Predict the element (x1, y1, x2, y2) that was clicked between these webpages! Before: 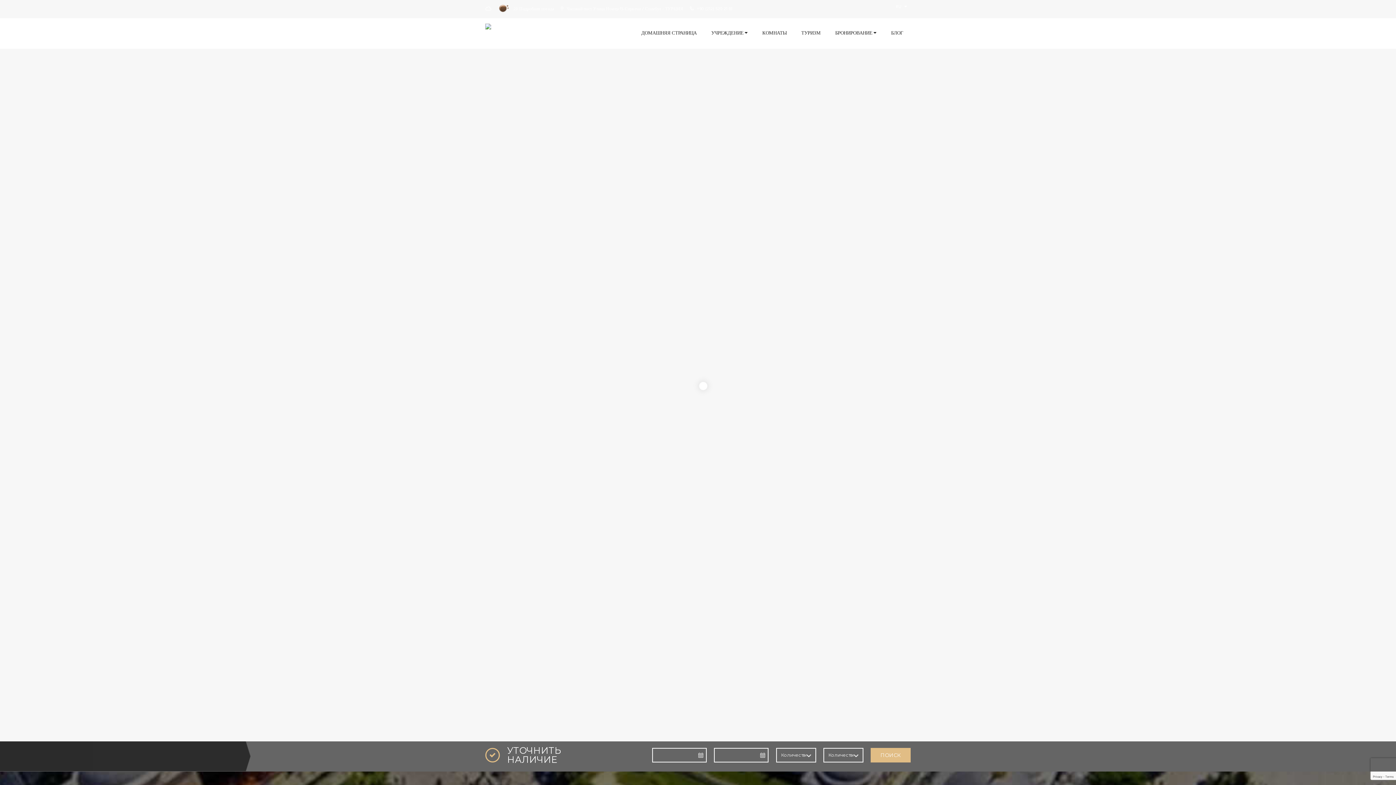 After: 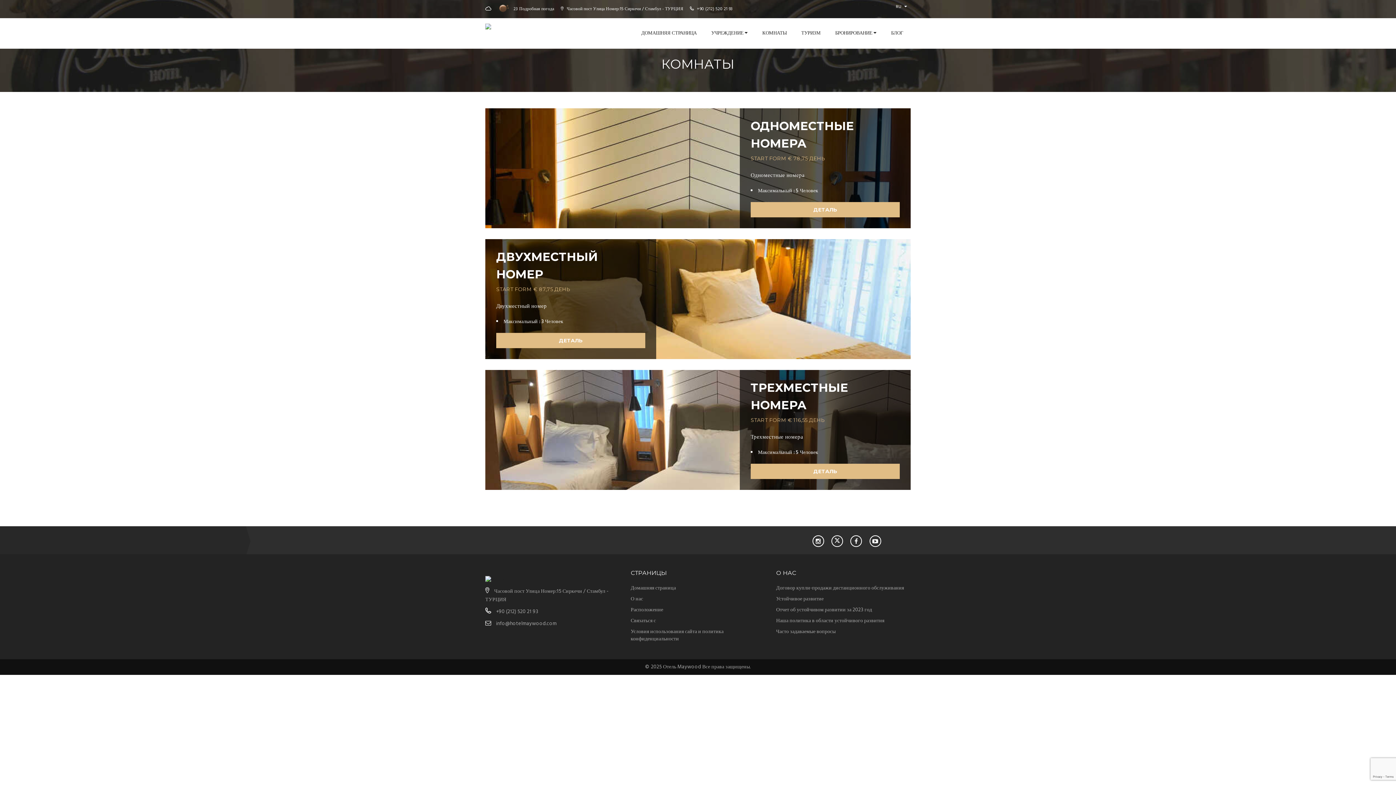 Action: bbox: (755, 18, 794, 48) label: КОМНАТЫ